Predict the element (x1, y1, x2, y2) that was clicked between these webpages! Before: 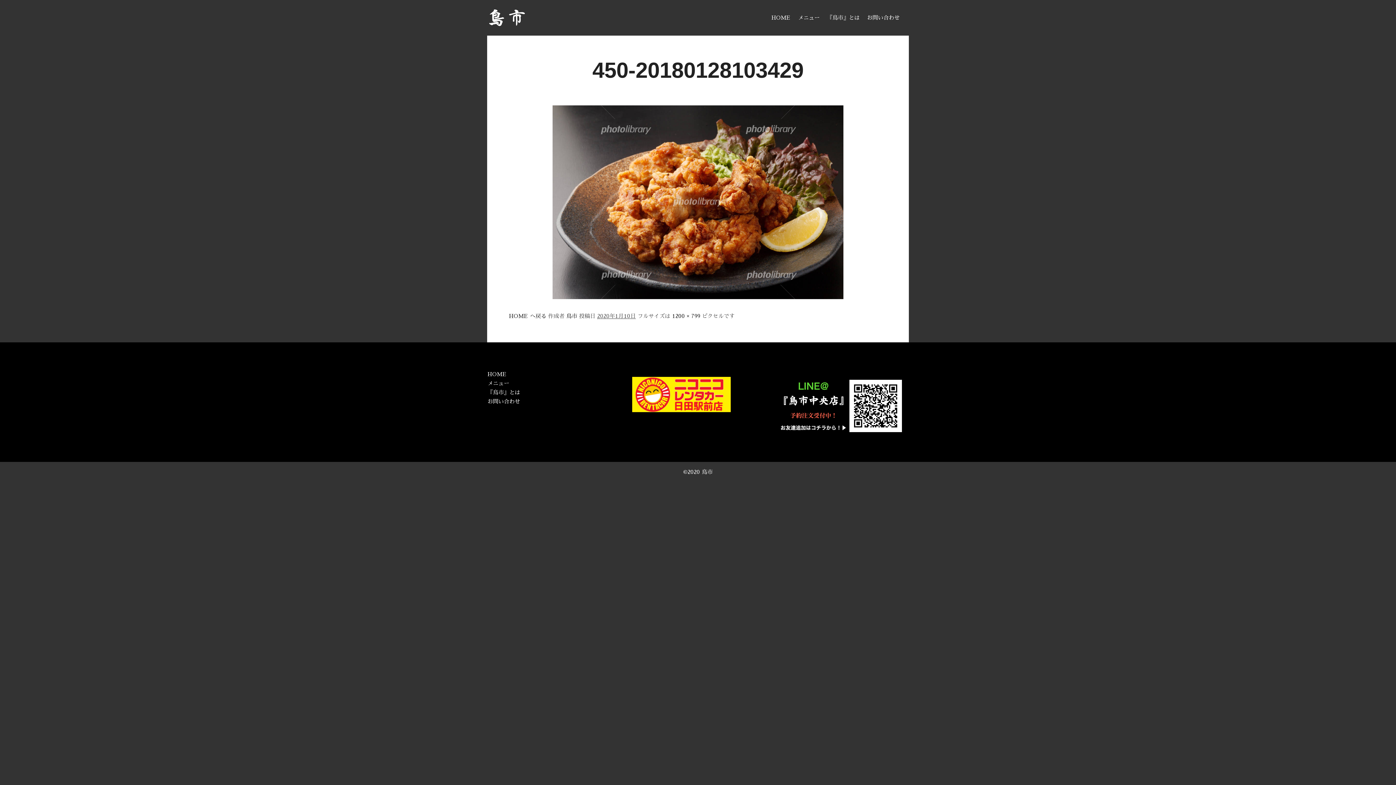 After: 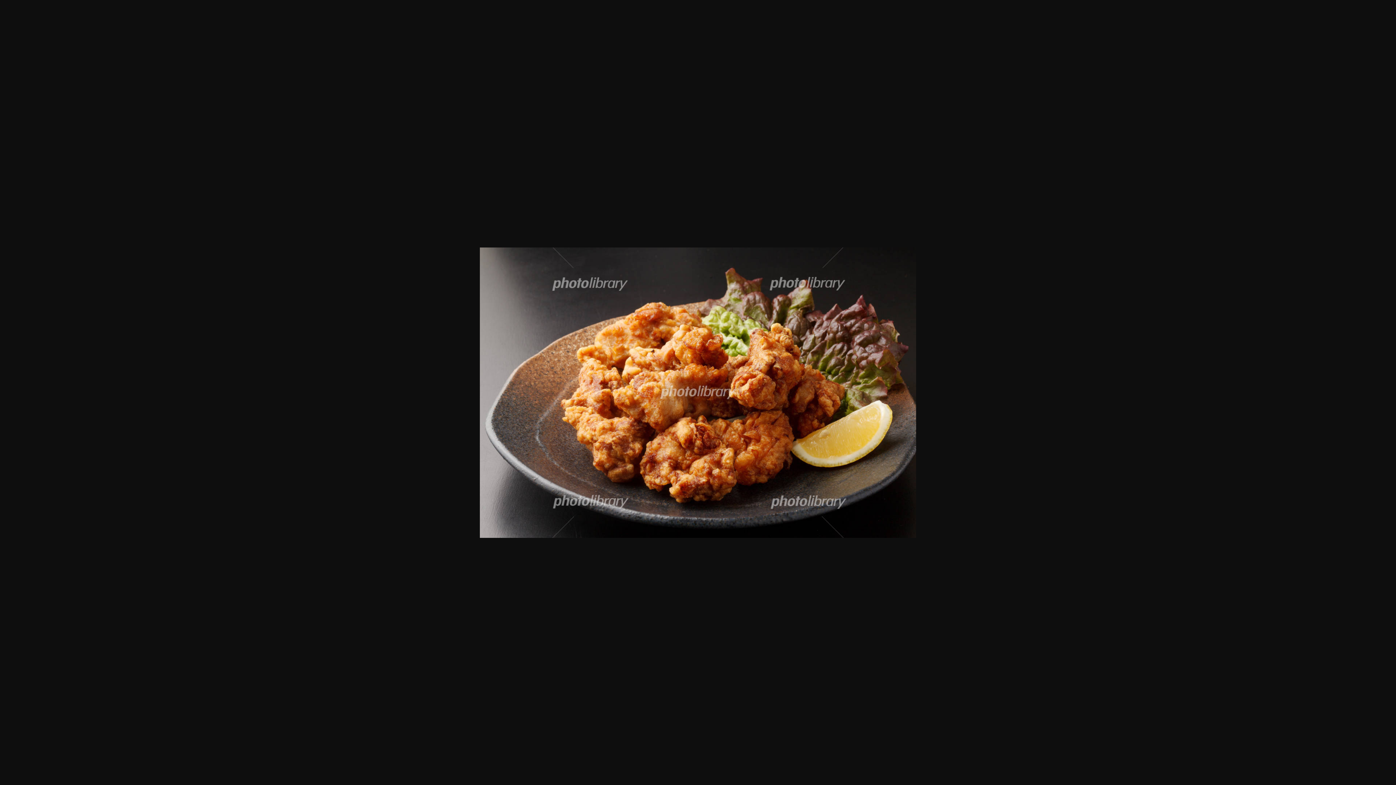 Action: label: 1200 × 799 bbox: (672, 313, 700, 318)